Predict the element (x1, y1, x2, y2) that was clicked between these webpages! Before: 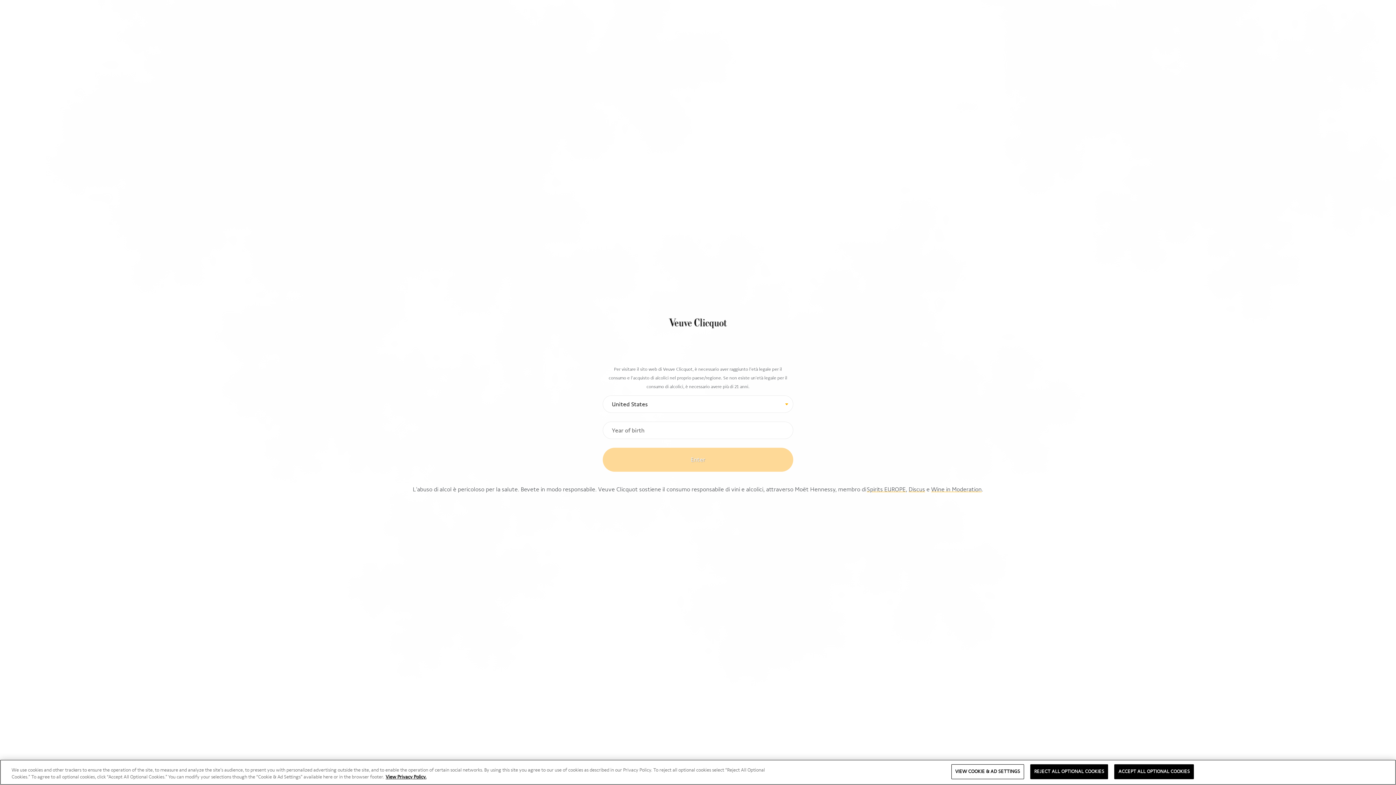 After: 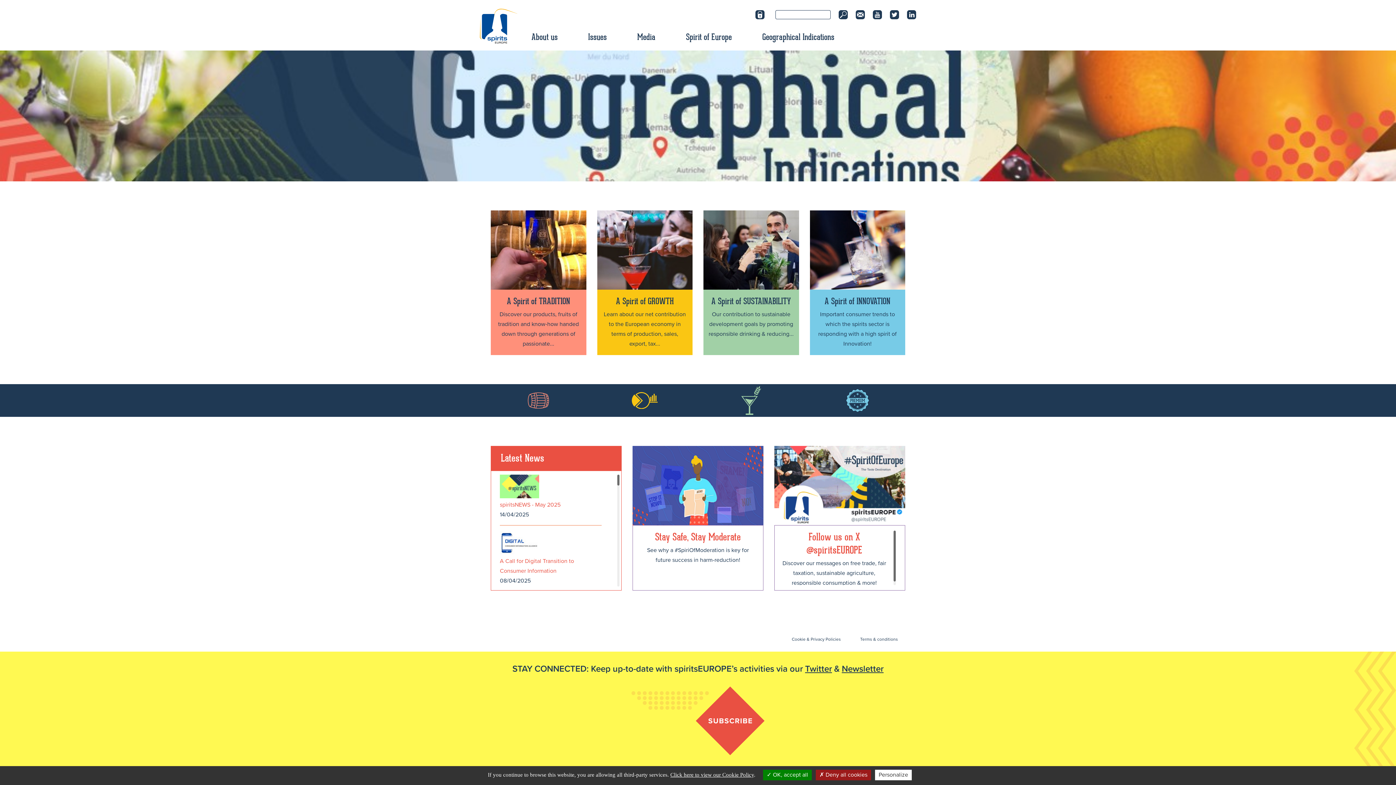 Action: bbox: (867, 486, 906, 492) label: Spirits EUROPE